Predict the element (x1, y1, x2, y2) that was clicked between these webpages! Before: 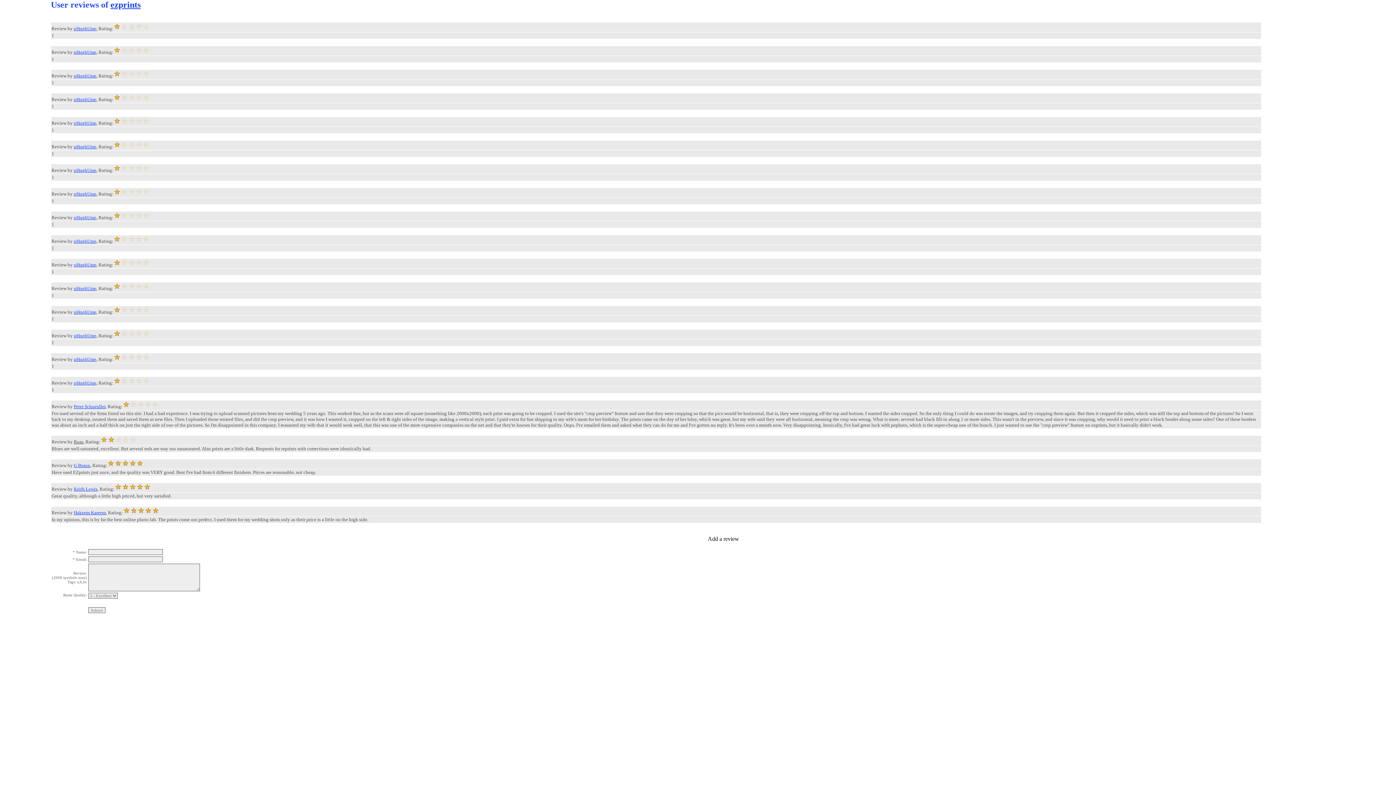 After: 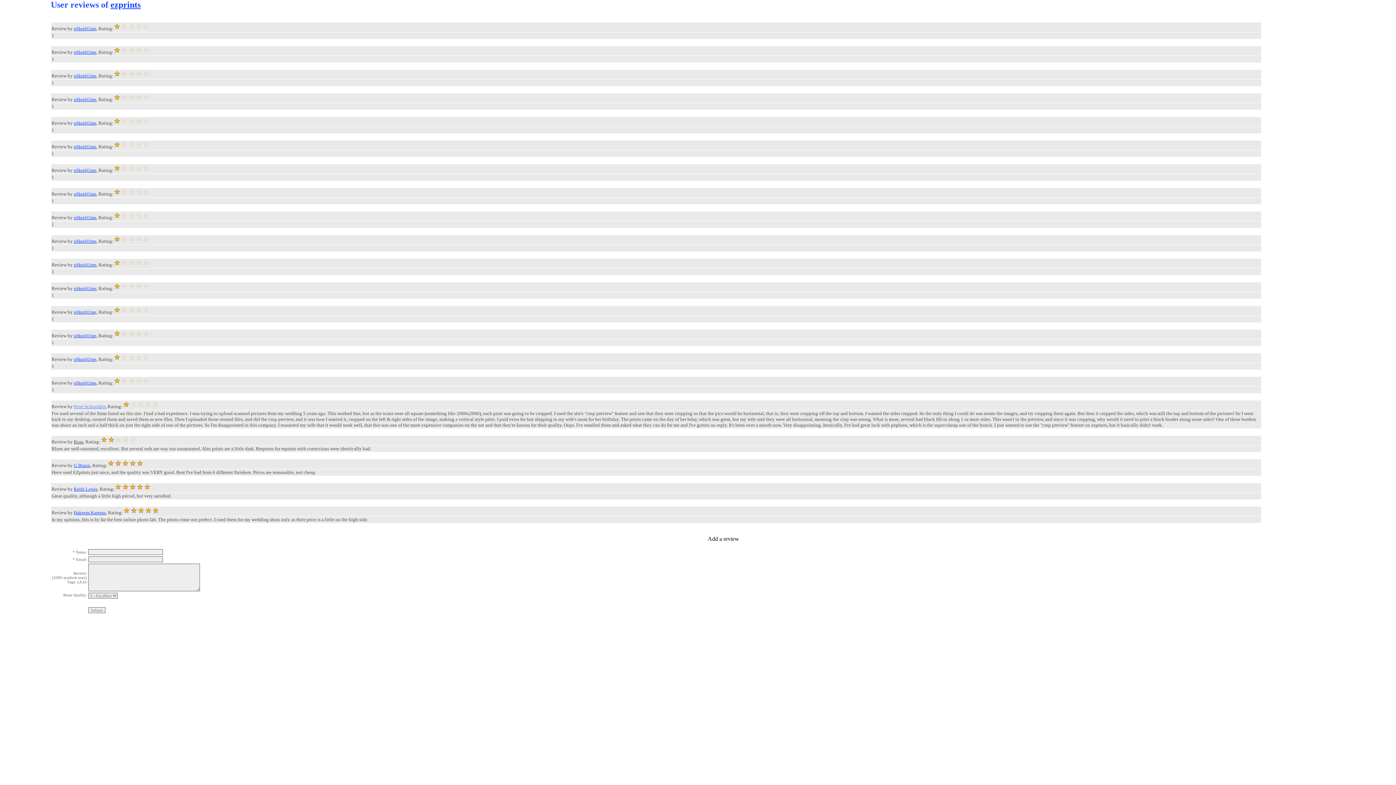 Action: label: Peter Schneidler bbox: (73, 404, 105, 409)